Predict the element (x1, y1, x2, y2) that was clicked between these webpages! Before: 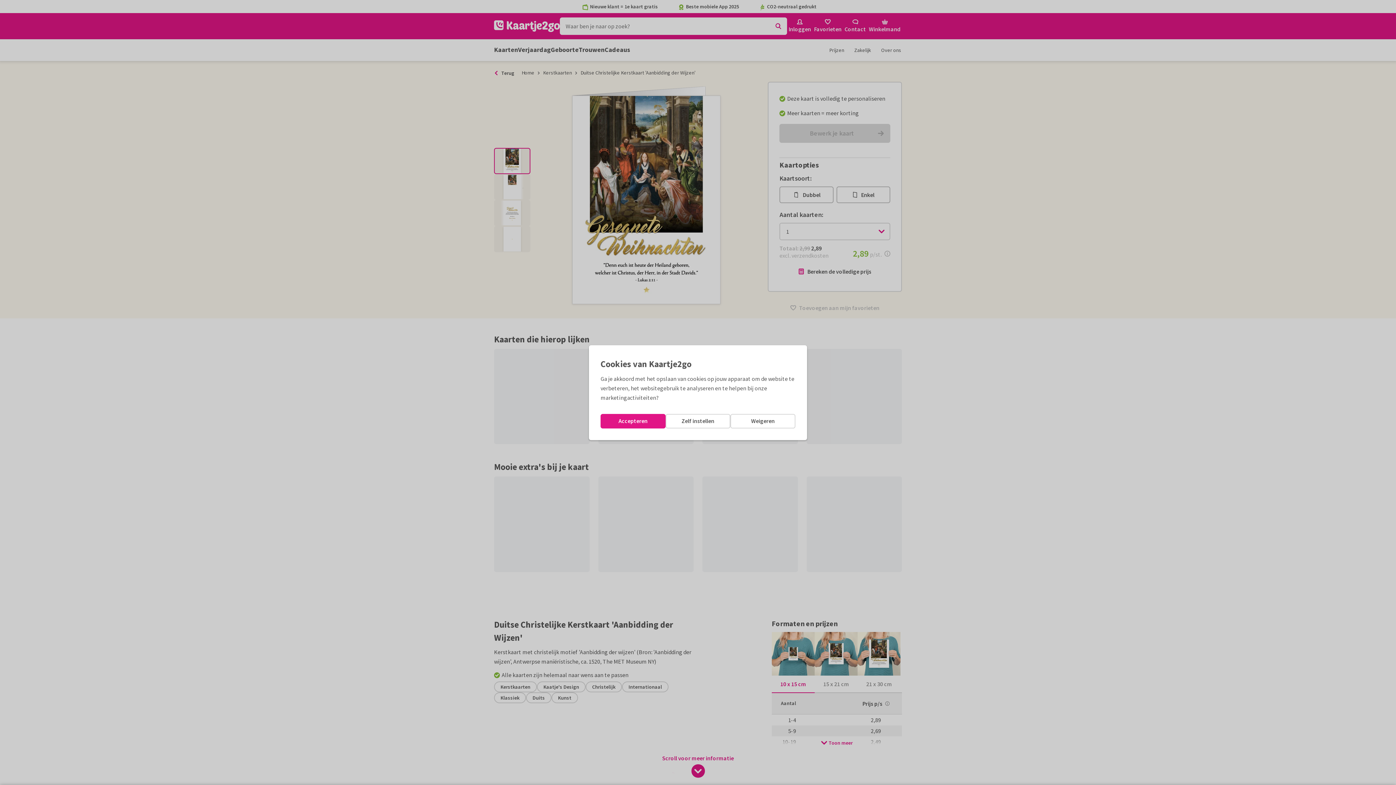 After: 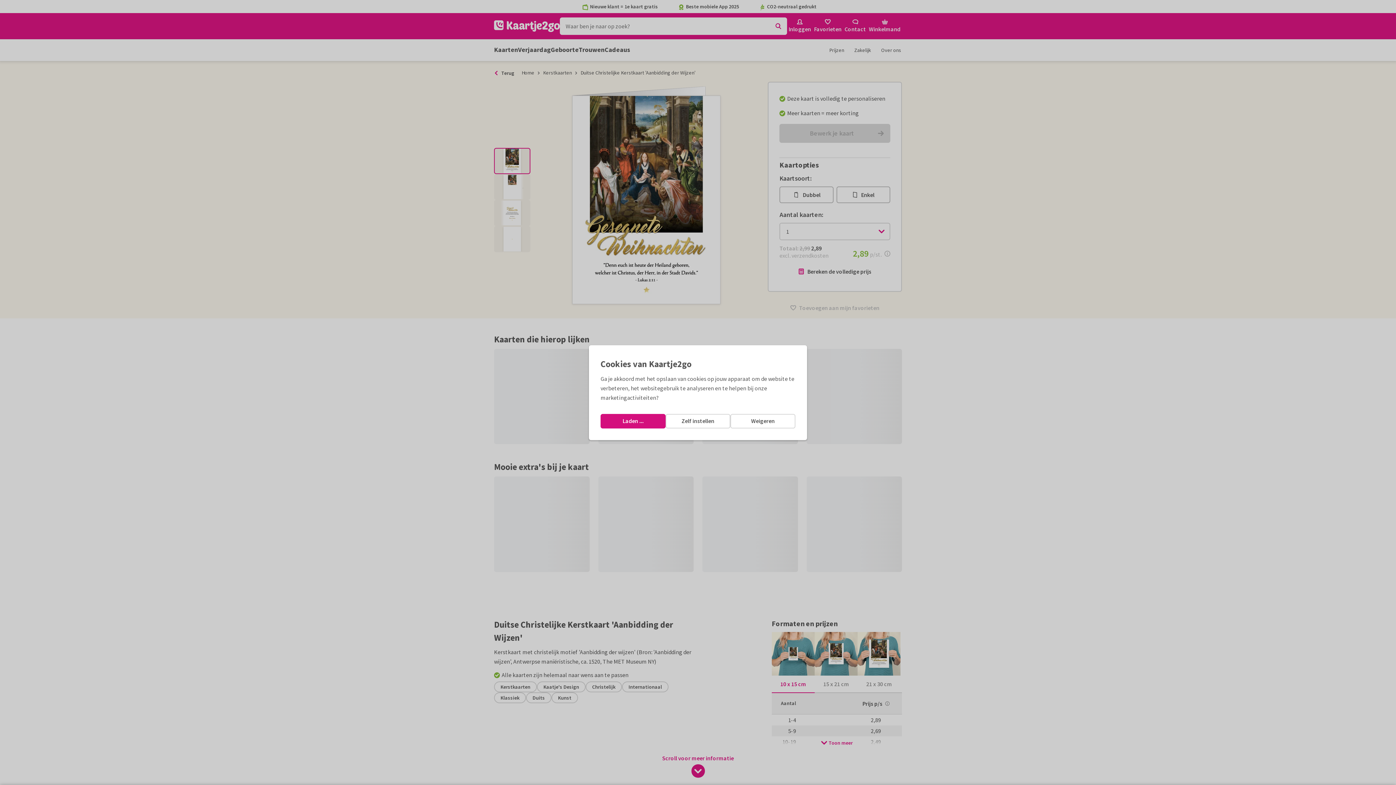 Action: label: Accepteren bbox: (600, 414, 665, 428)